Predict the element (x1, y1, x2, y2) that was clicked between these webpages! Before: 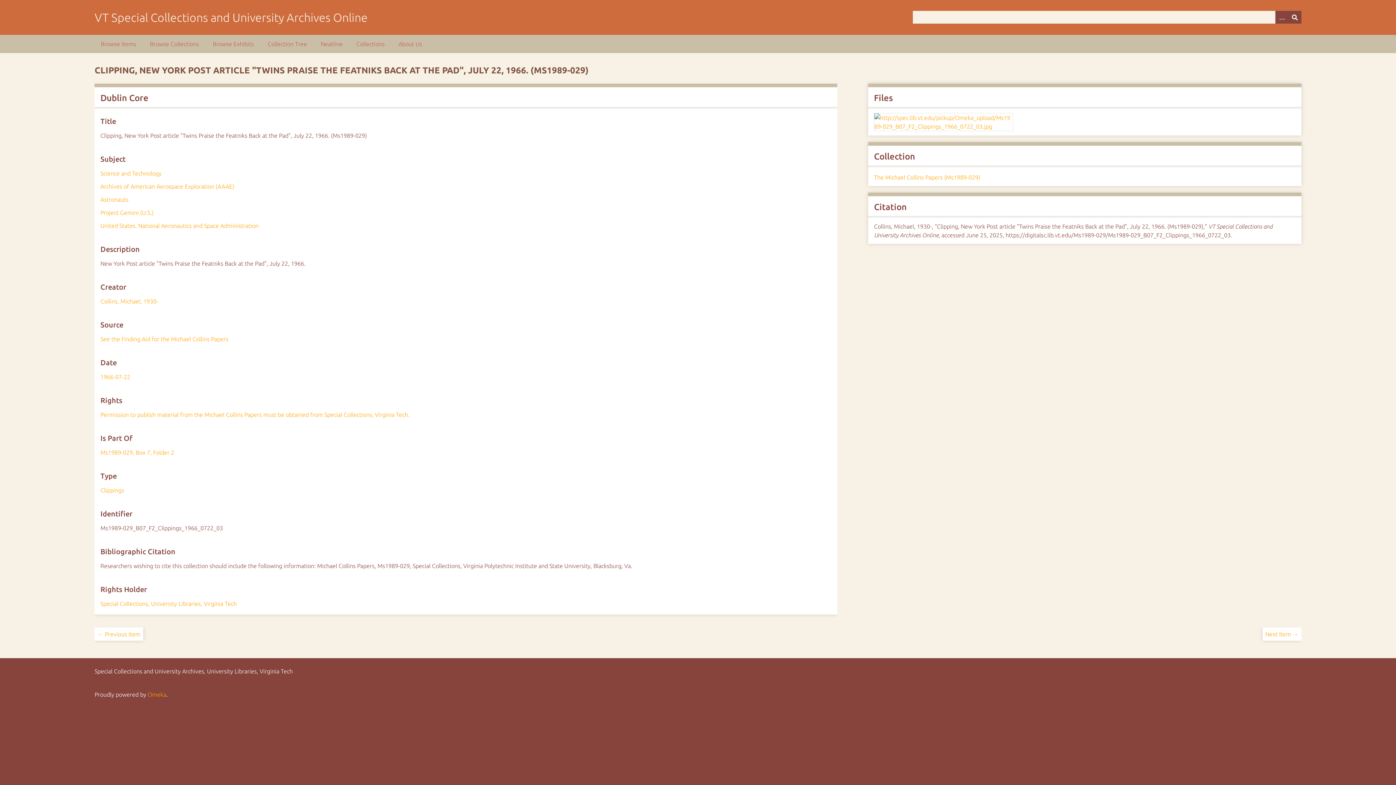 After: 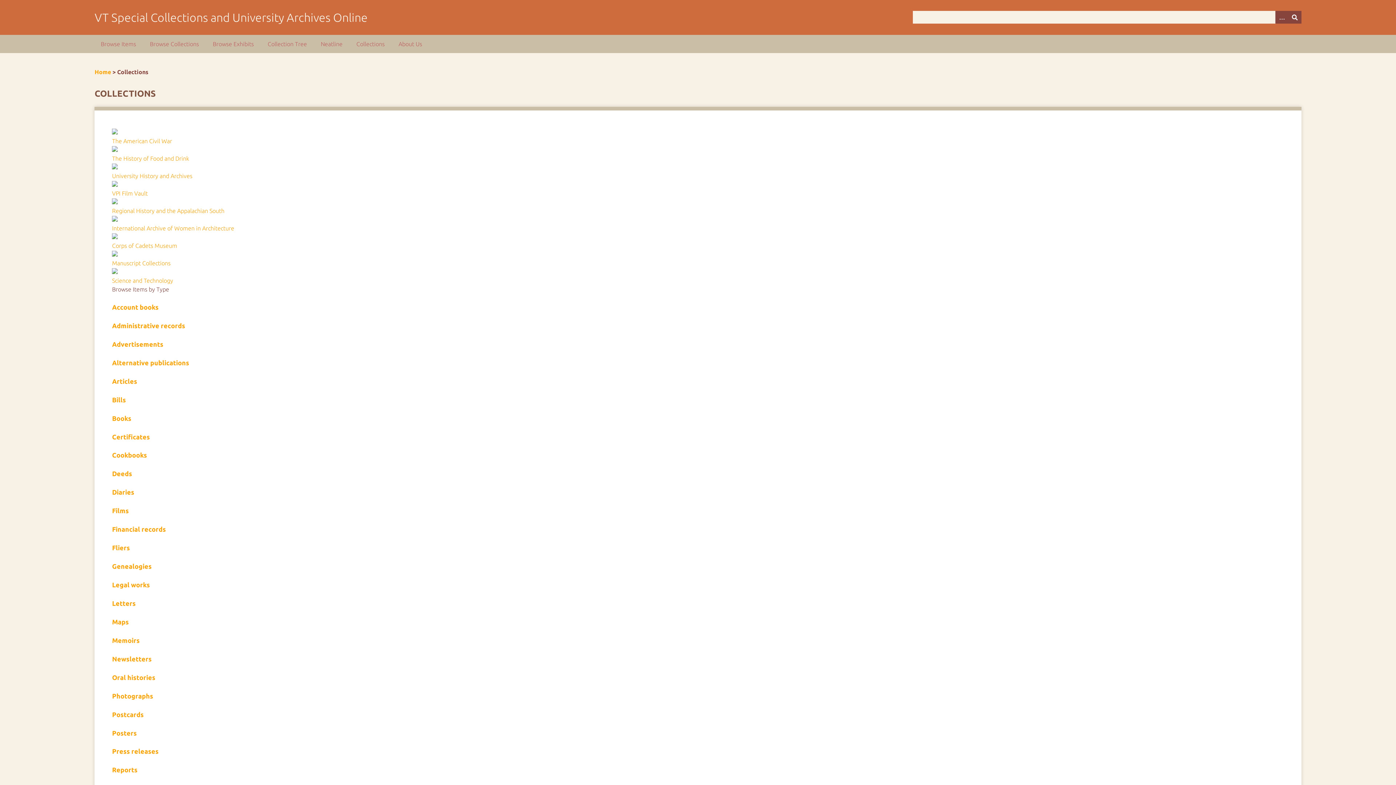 Action: label: Collections bbox: (350, 34, 391, 53)